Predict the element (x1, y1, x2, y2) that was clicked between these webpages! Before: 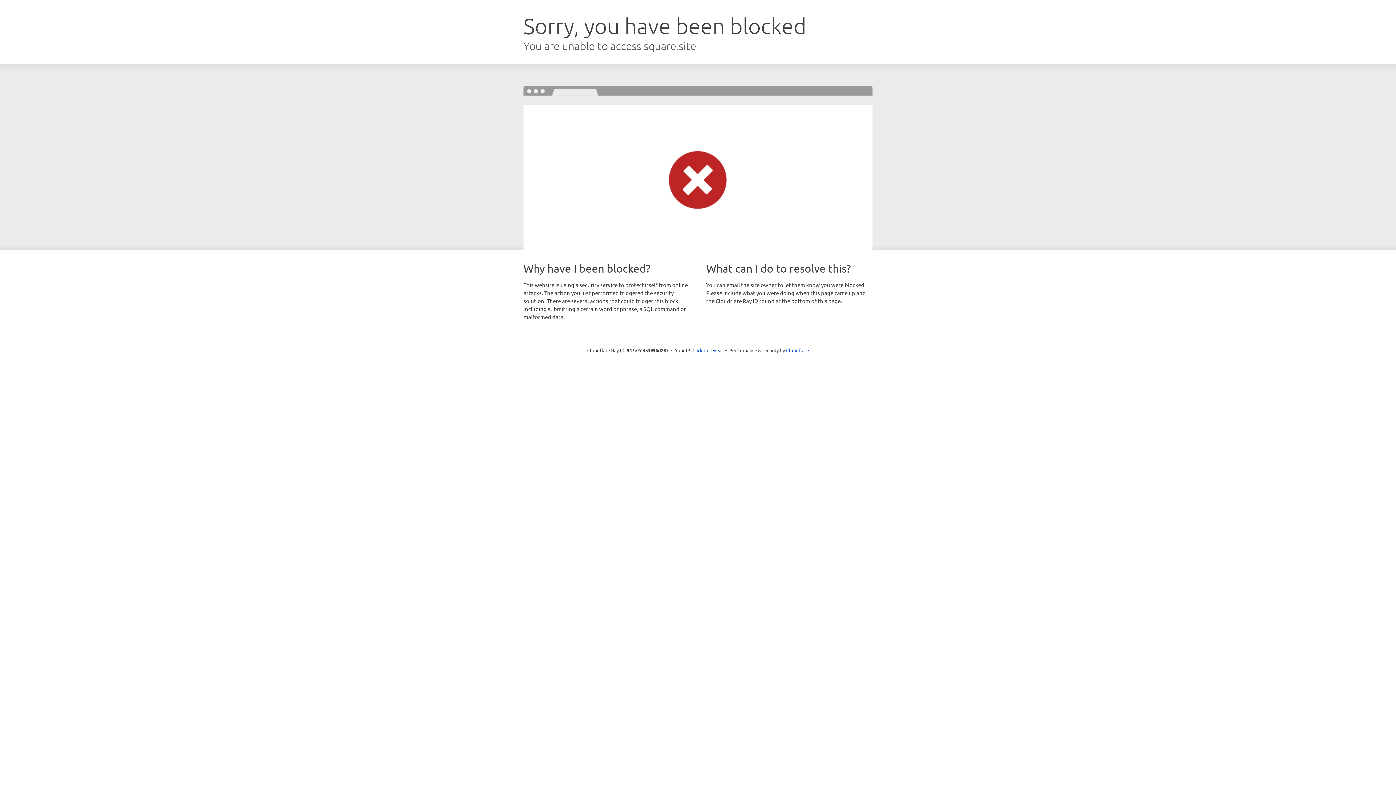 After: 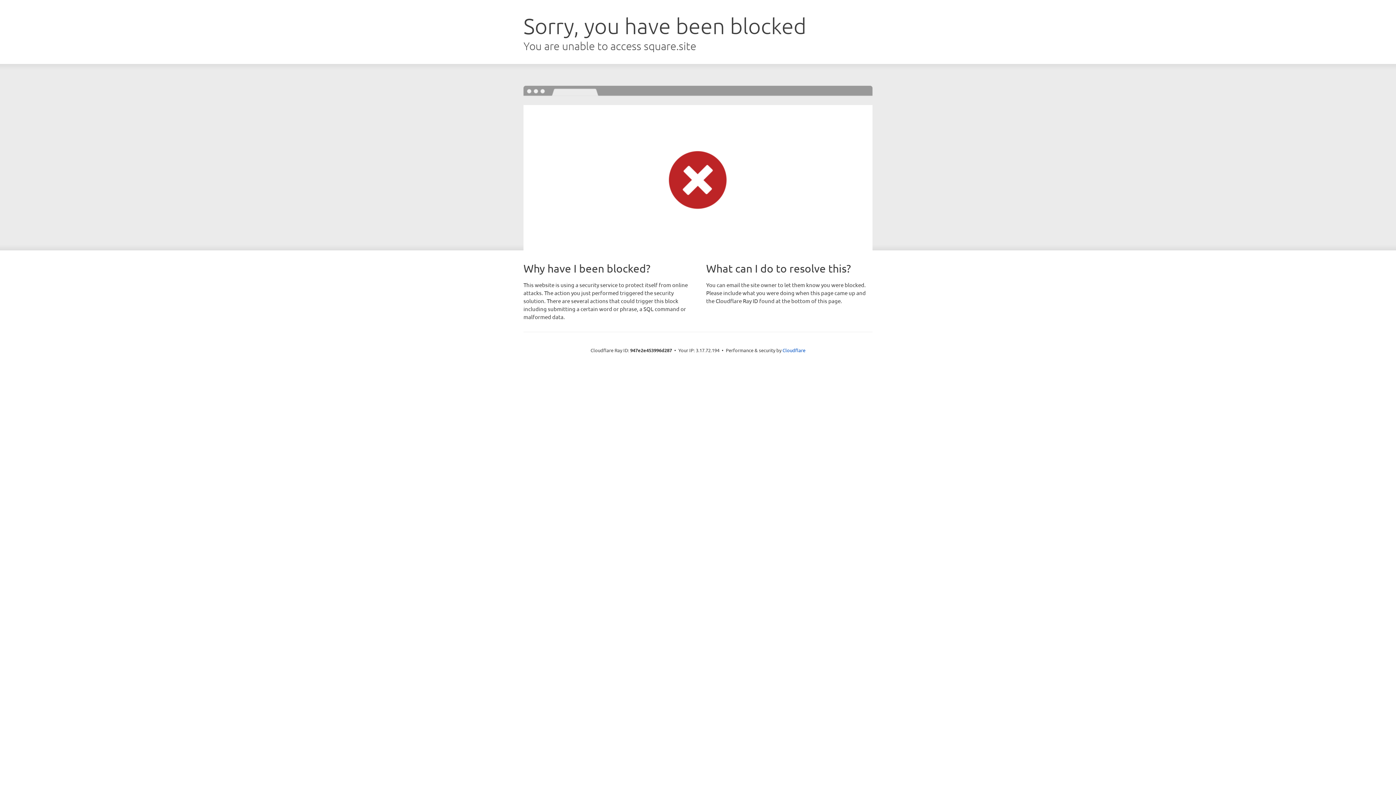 Action: label: Click to reveal bbox: (692, 346, 723, 353)